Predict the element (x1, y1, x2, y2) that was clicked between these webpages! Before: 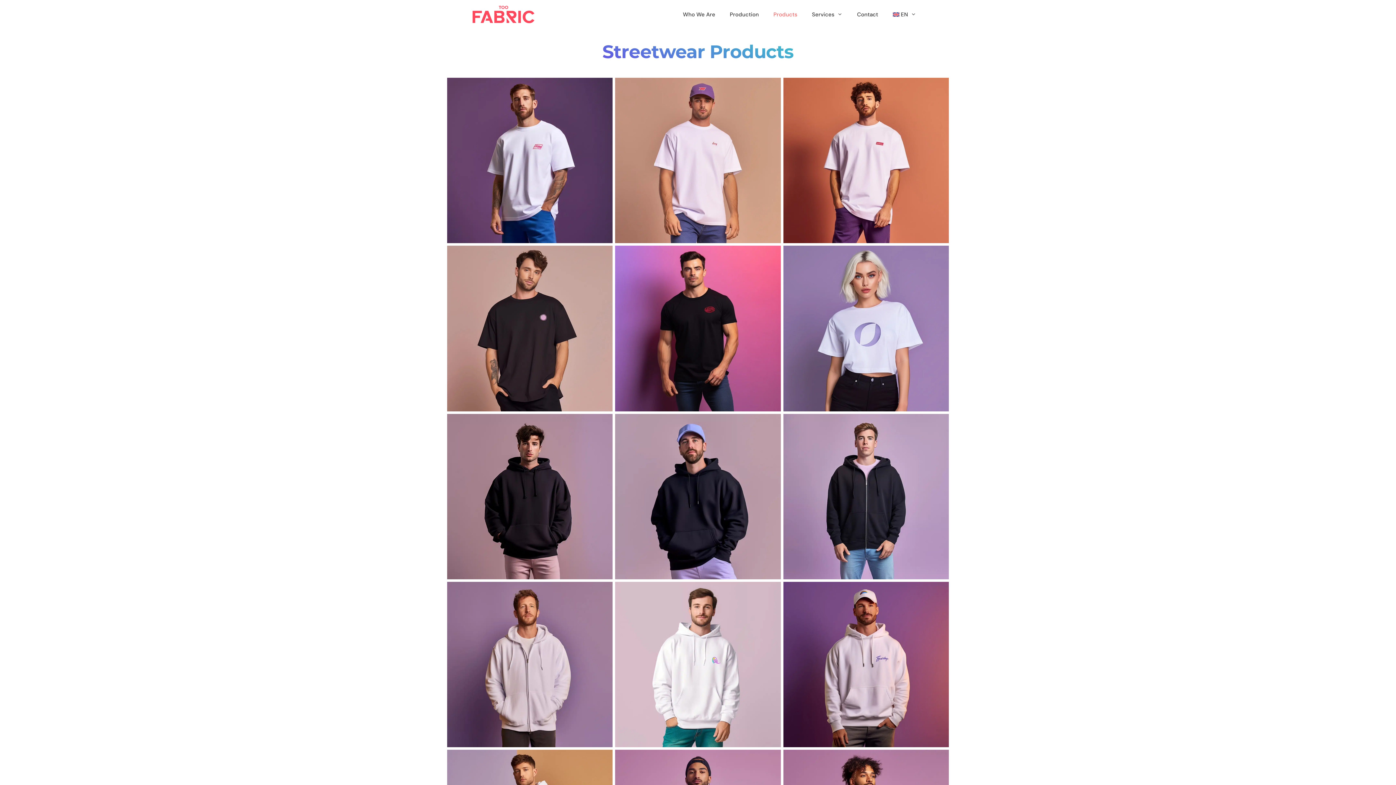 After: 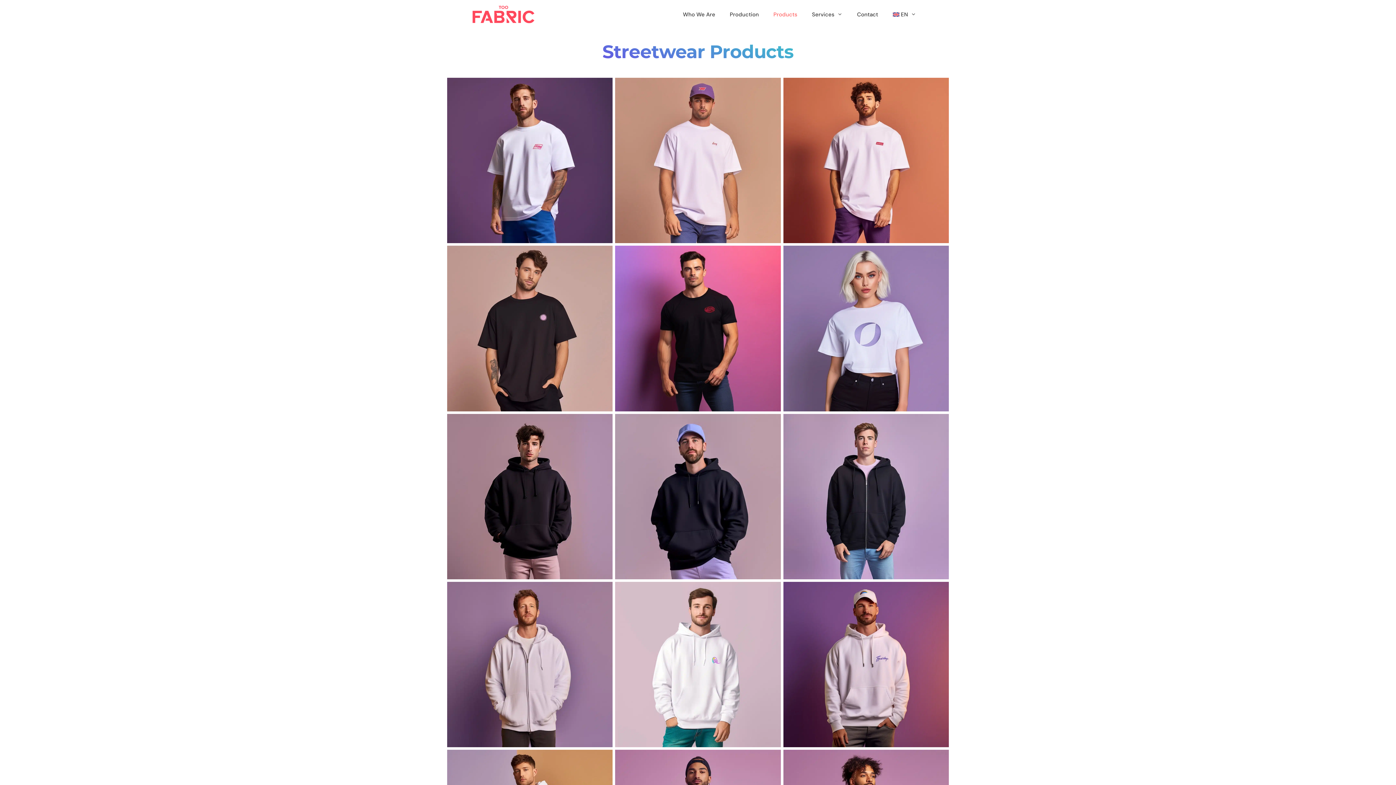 Action: label: Products bbox: (766, 5, 804, 23)